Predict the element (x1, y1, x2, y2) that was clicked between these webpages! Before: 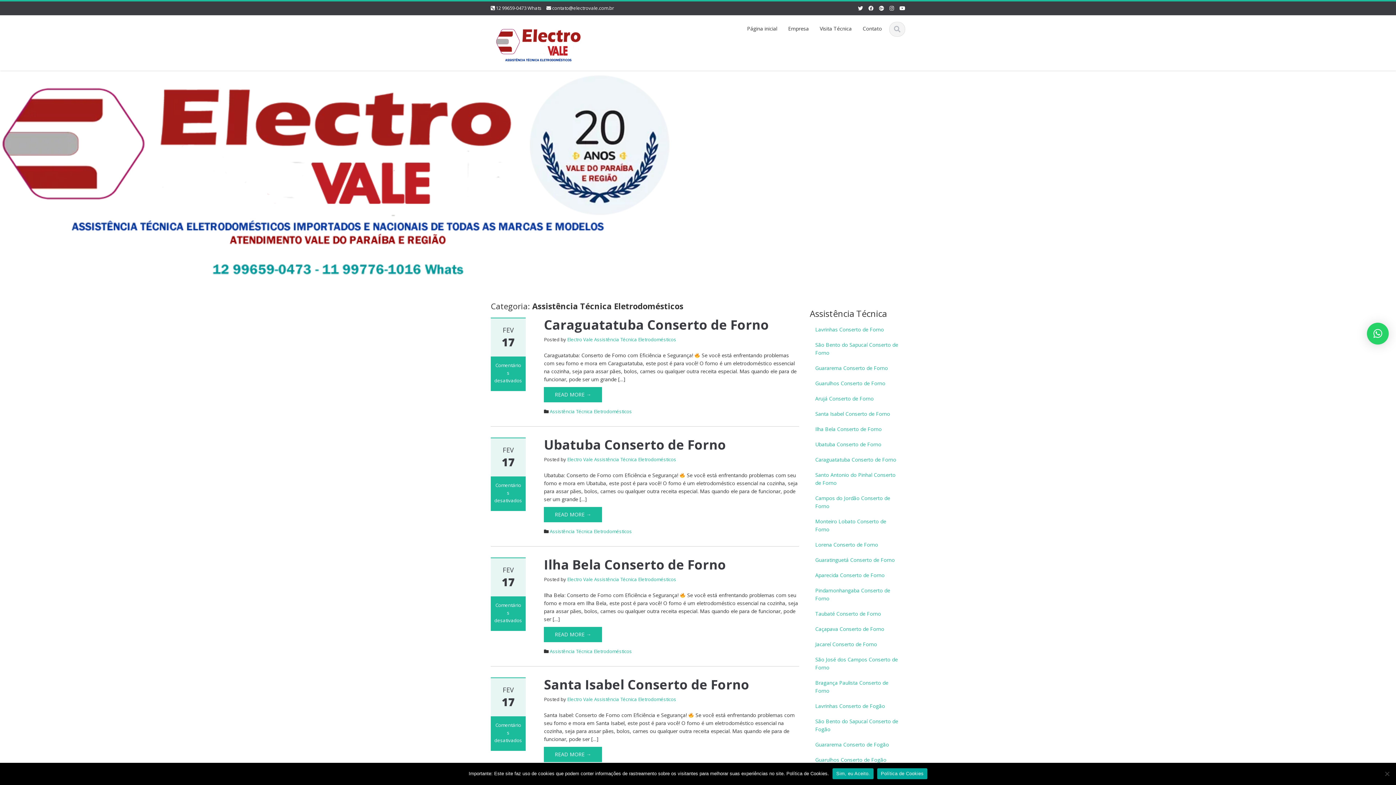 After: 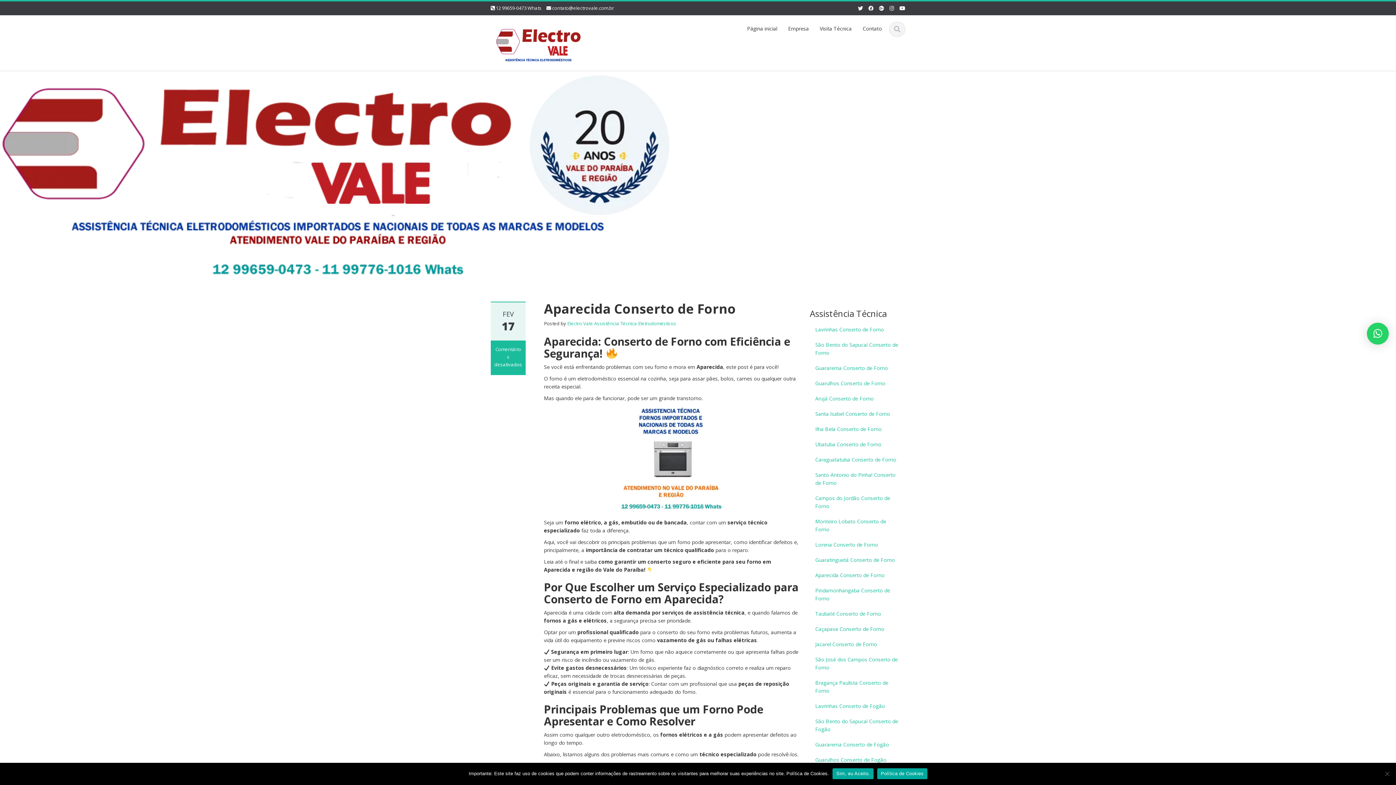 Action: bbox: (810, 568, 905, 583) label: Aparecida Conserto de Forno